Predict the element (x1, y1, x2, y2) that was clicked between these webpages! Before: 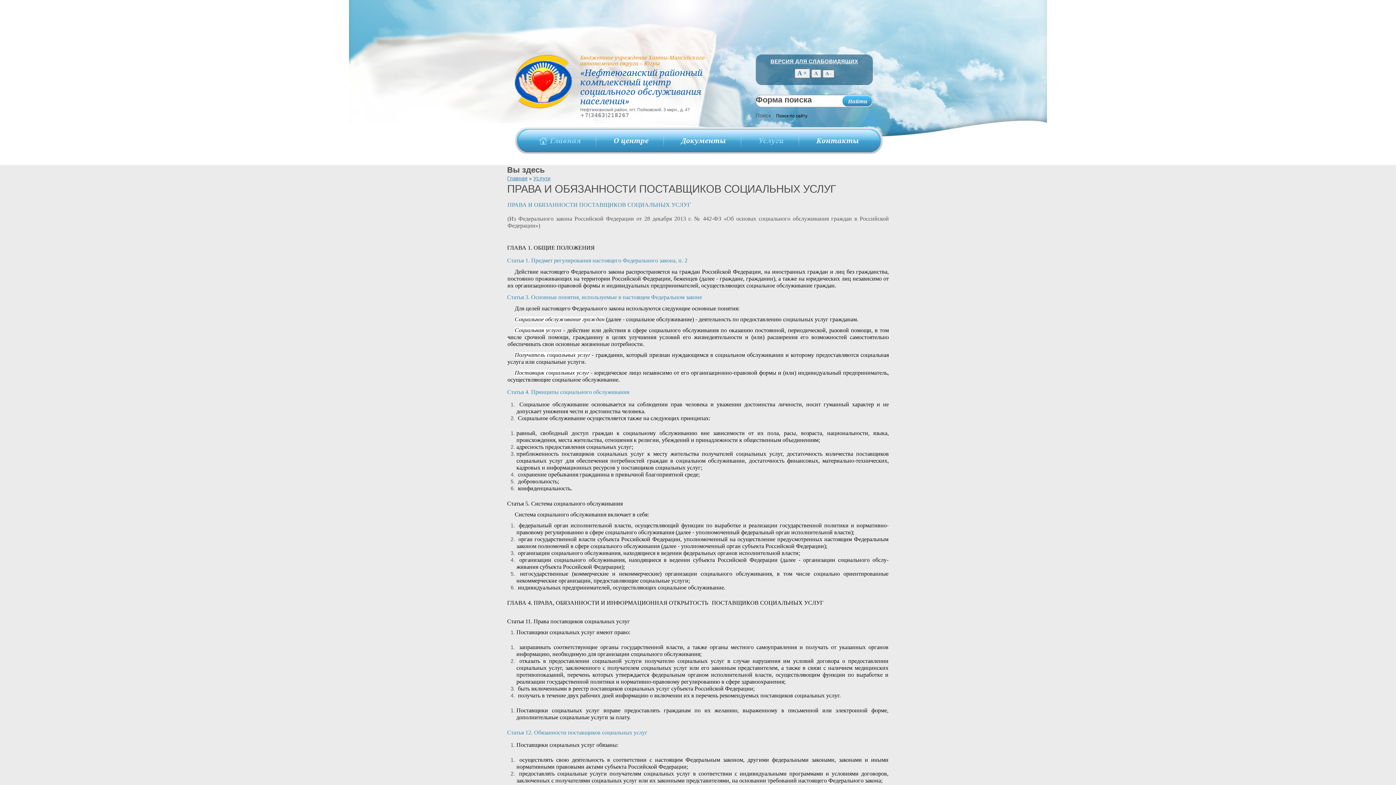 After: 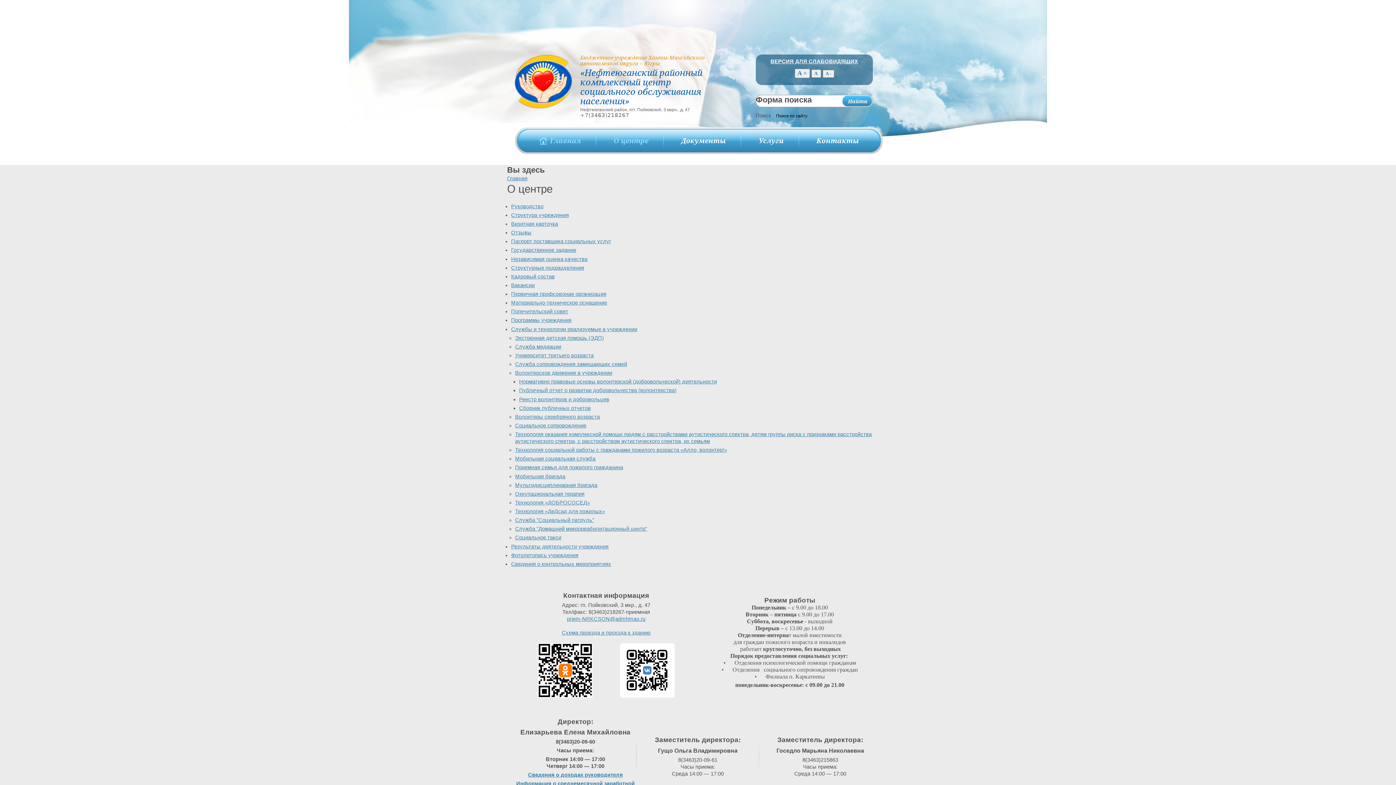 Action: label: О центре bbox: (598, 127, 664, 154)